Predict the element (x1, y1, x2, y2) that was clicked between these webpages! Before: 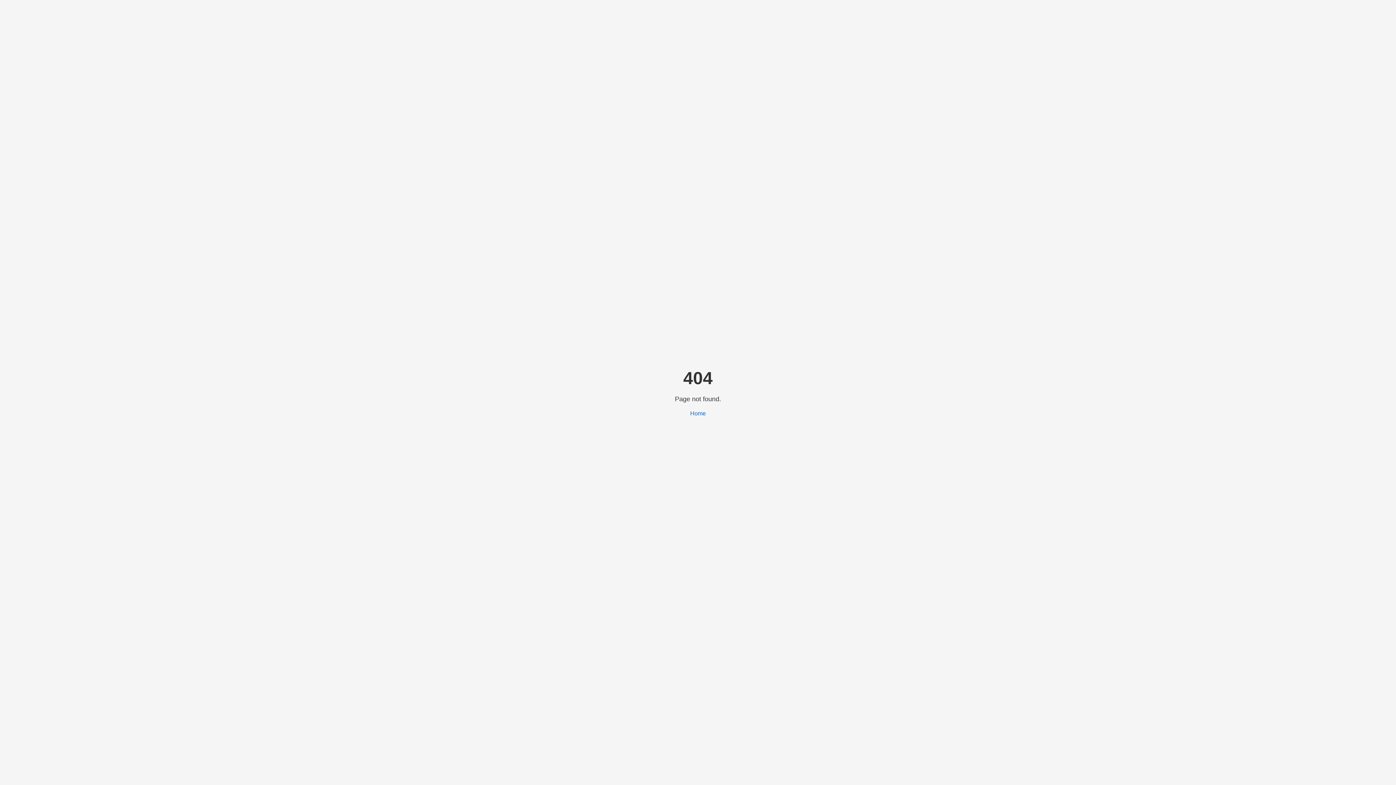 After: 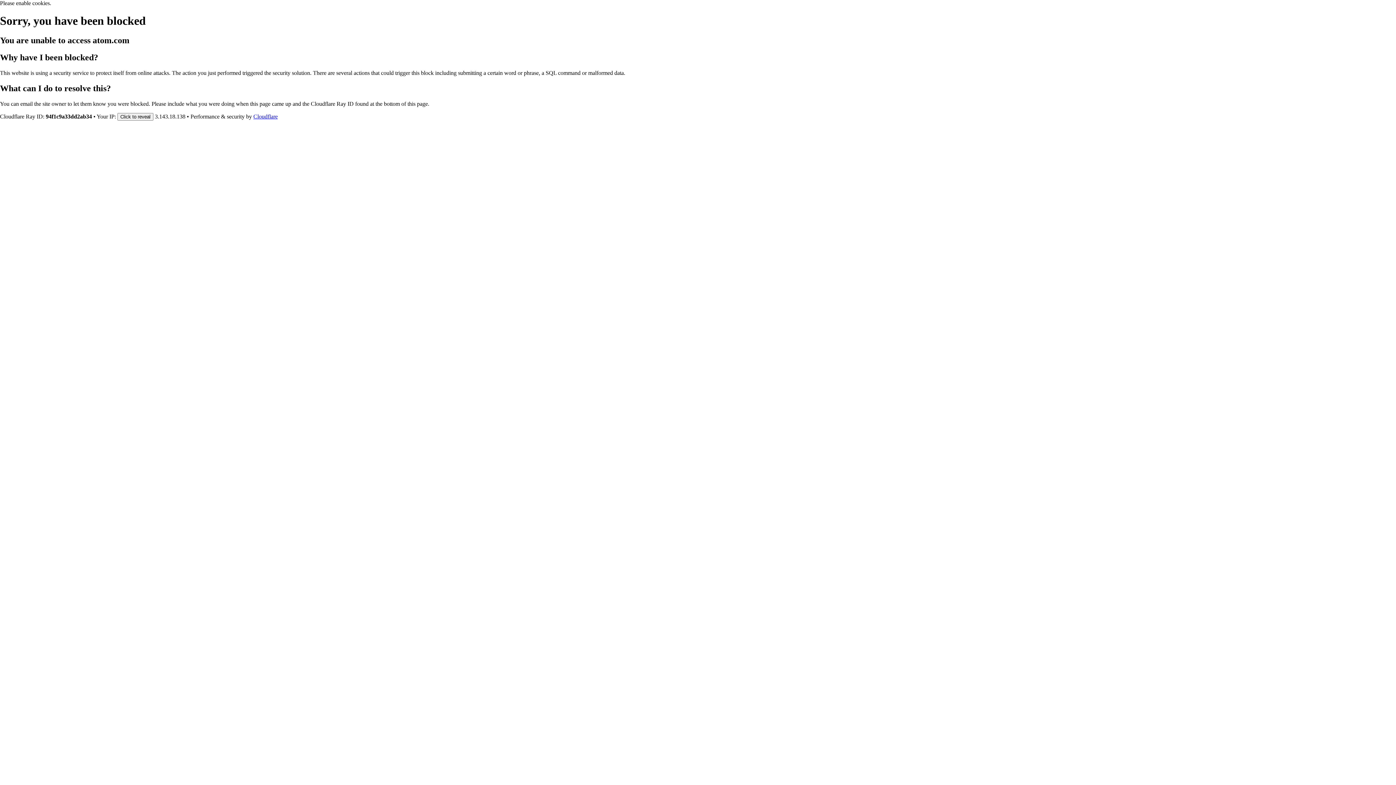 Action: bbox: (690, 410, 706, 416) label: Home